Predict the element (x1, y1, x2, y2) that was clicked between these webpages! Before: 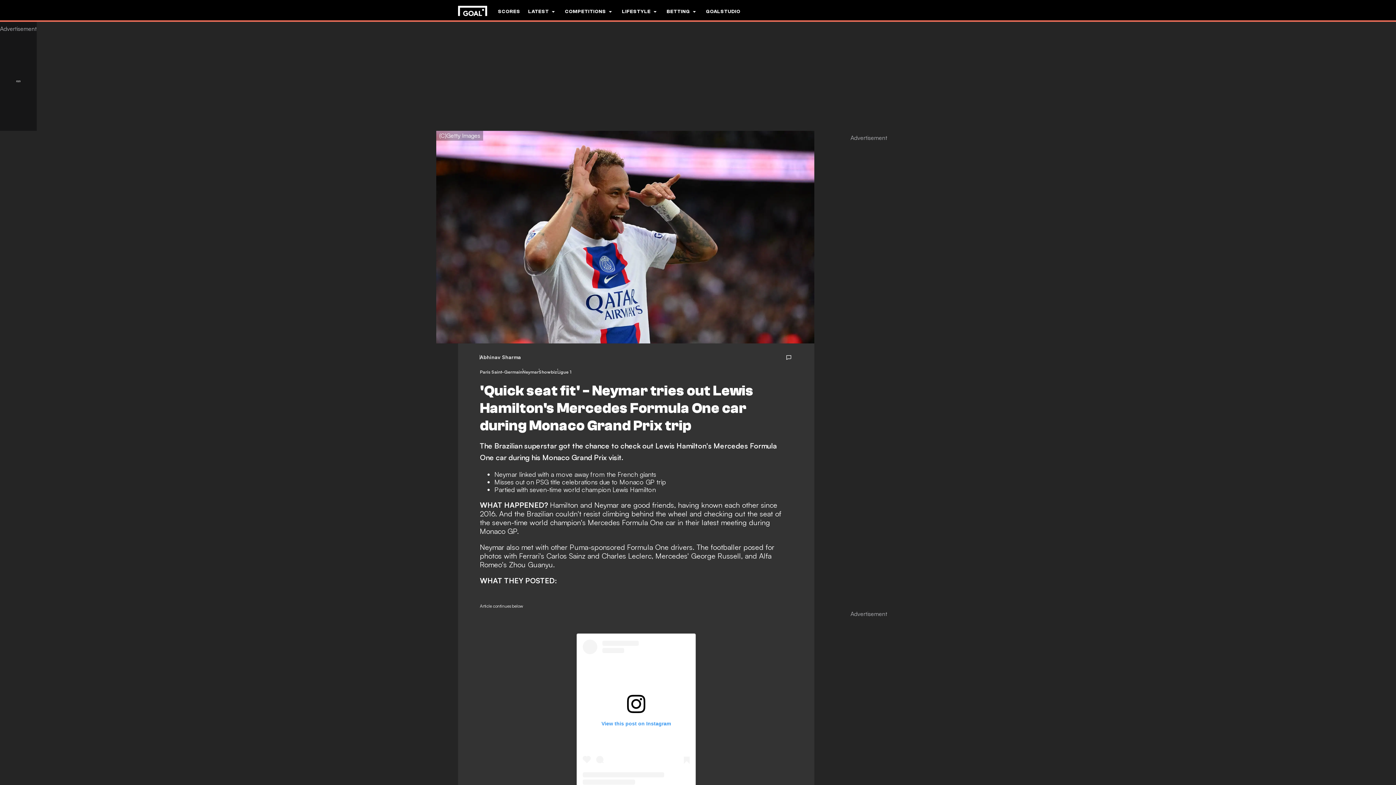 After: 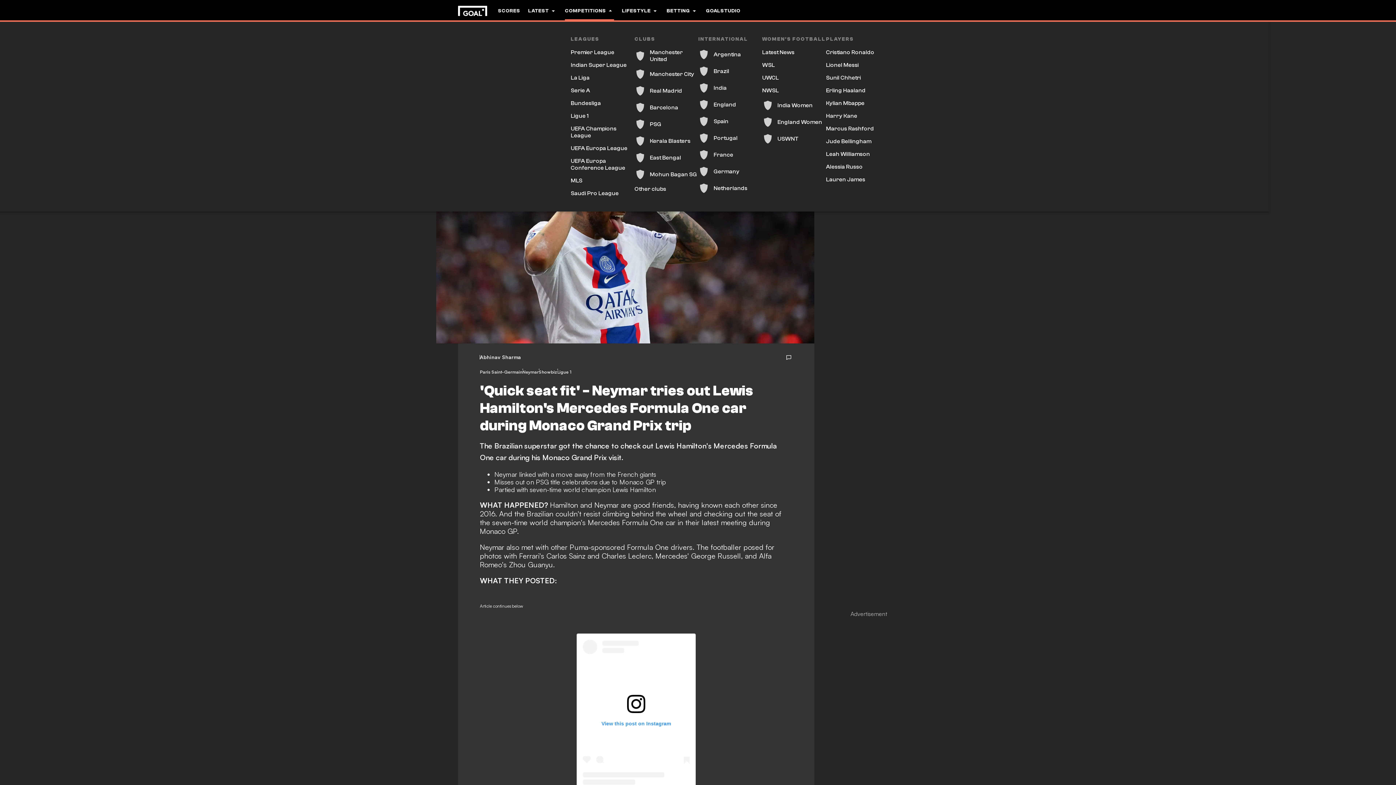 Action: bbox: (565, 0, 614, 22) label: COMPETITIONS